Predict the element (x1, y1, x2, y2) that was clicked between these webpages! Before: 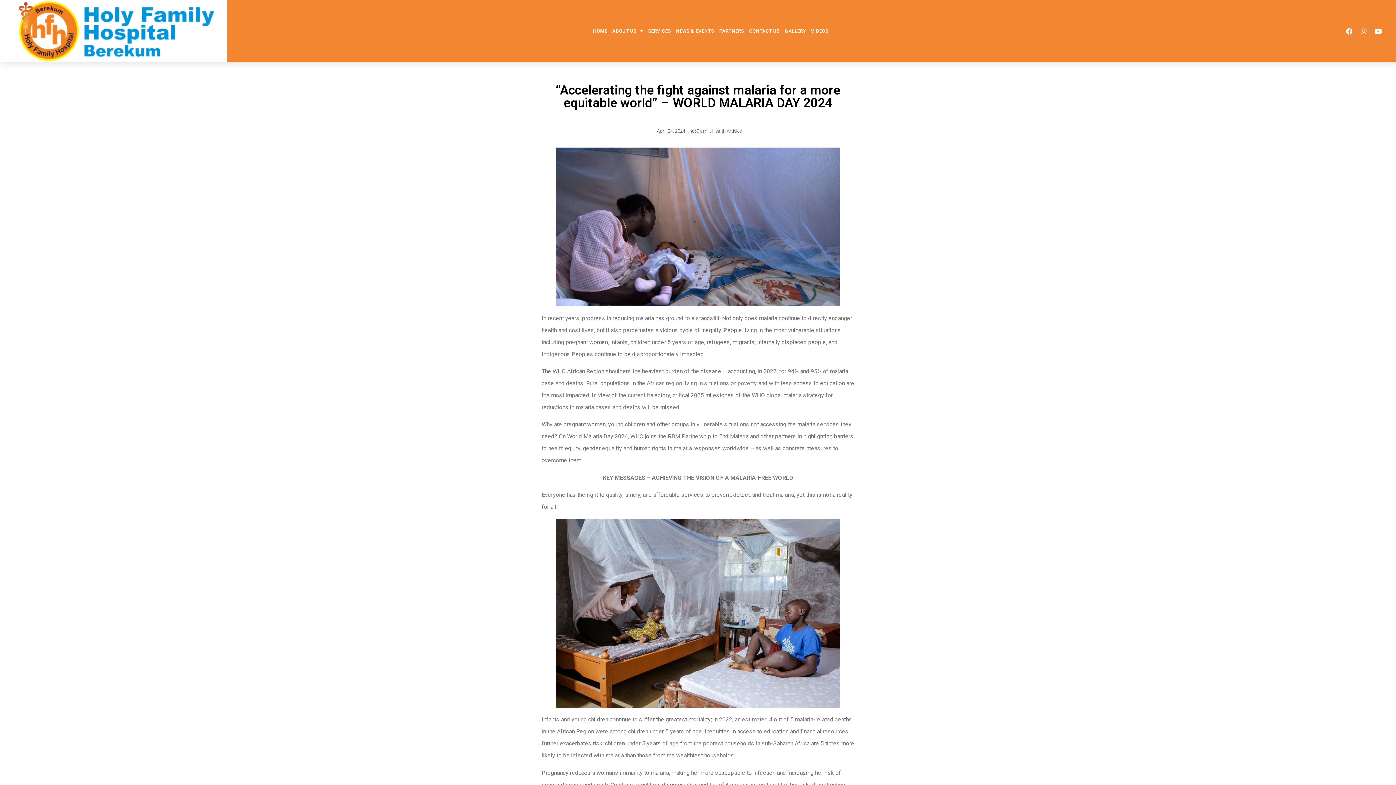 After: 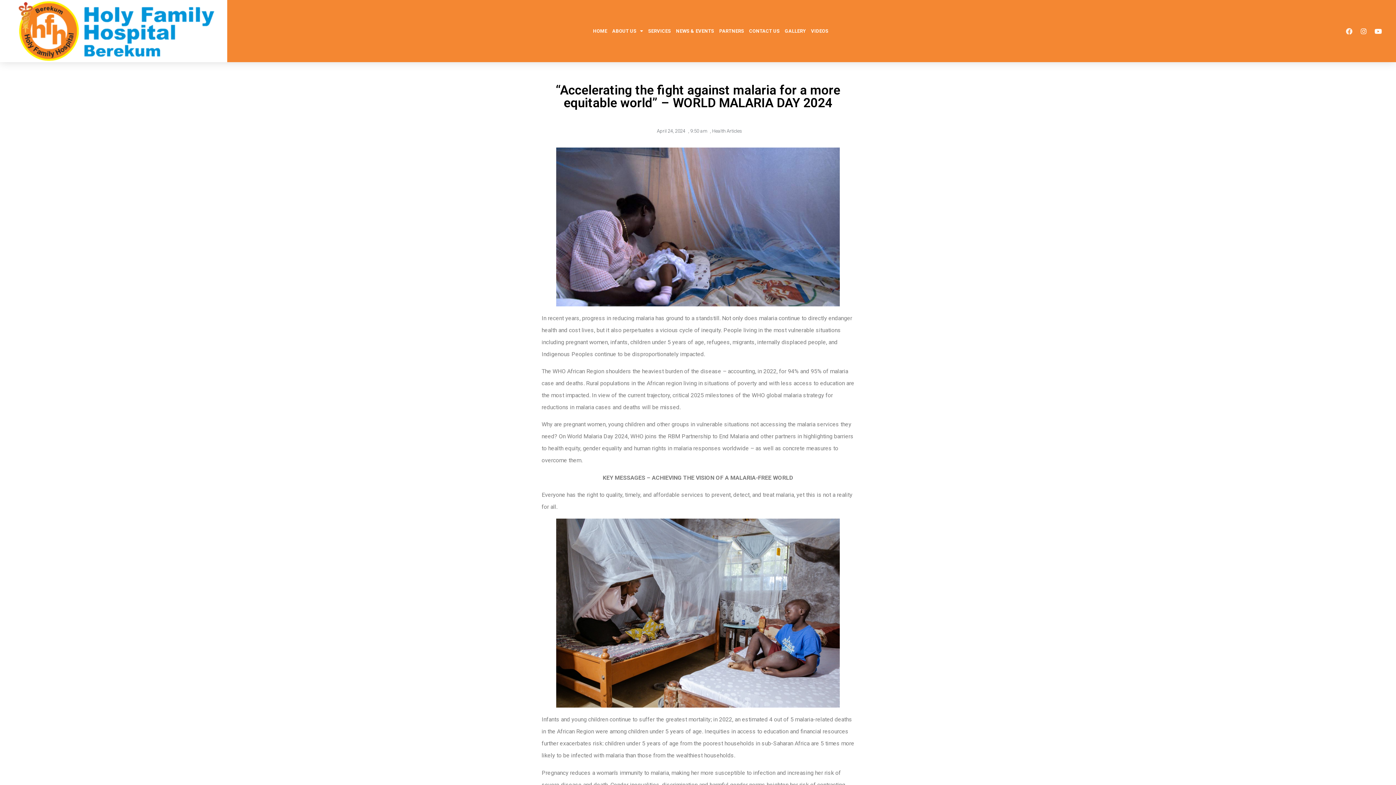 Action: label: Facebook bbox: (1342, 24, 1356, 37)